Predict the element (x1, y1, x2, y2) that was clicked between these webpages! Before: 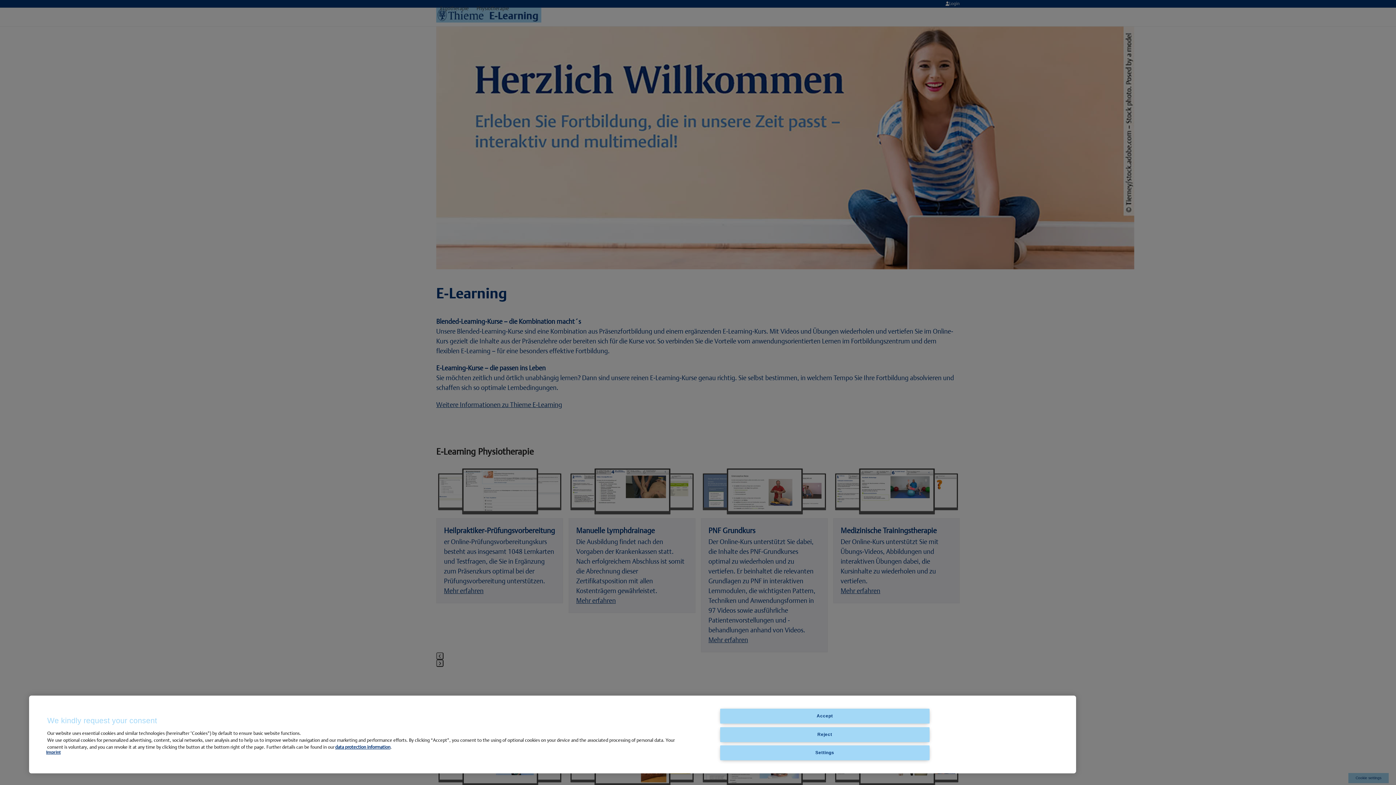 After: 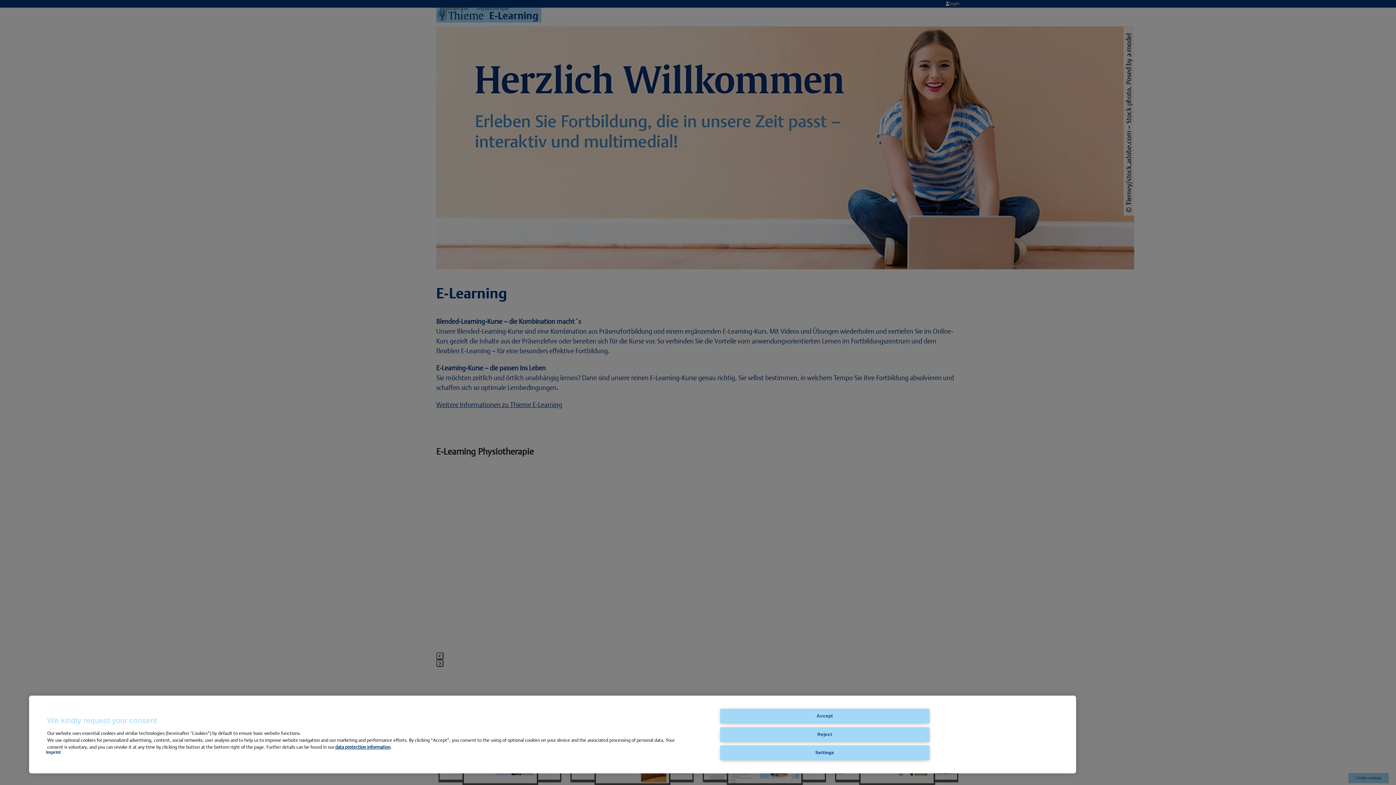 Action: bbox: (46, 750, 60, 755) label: Imprint